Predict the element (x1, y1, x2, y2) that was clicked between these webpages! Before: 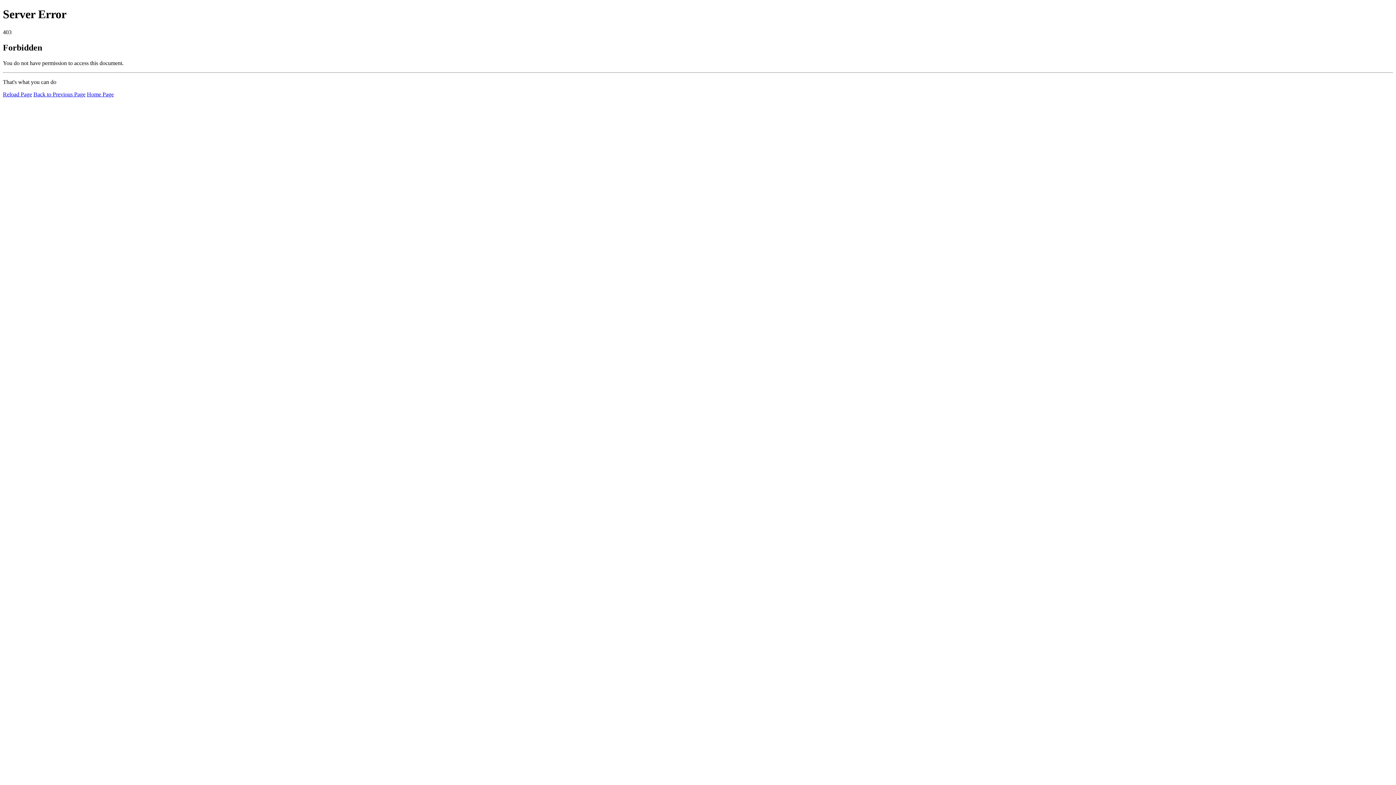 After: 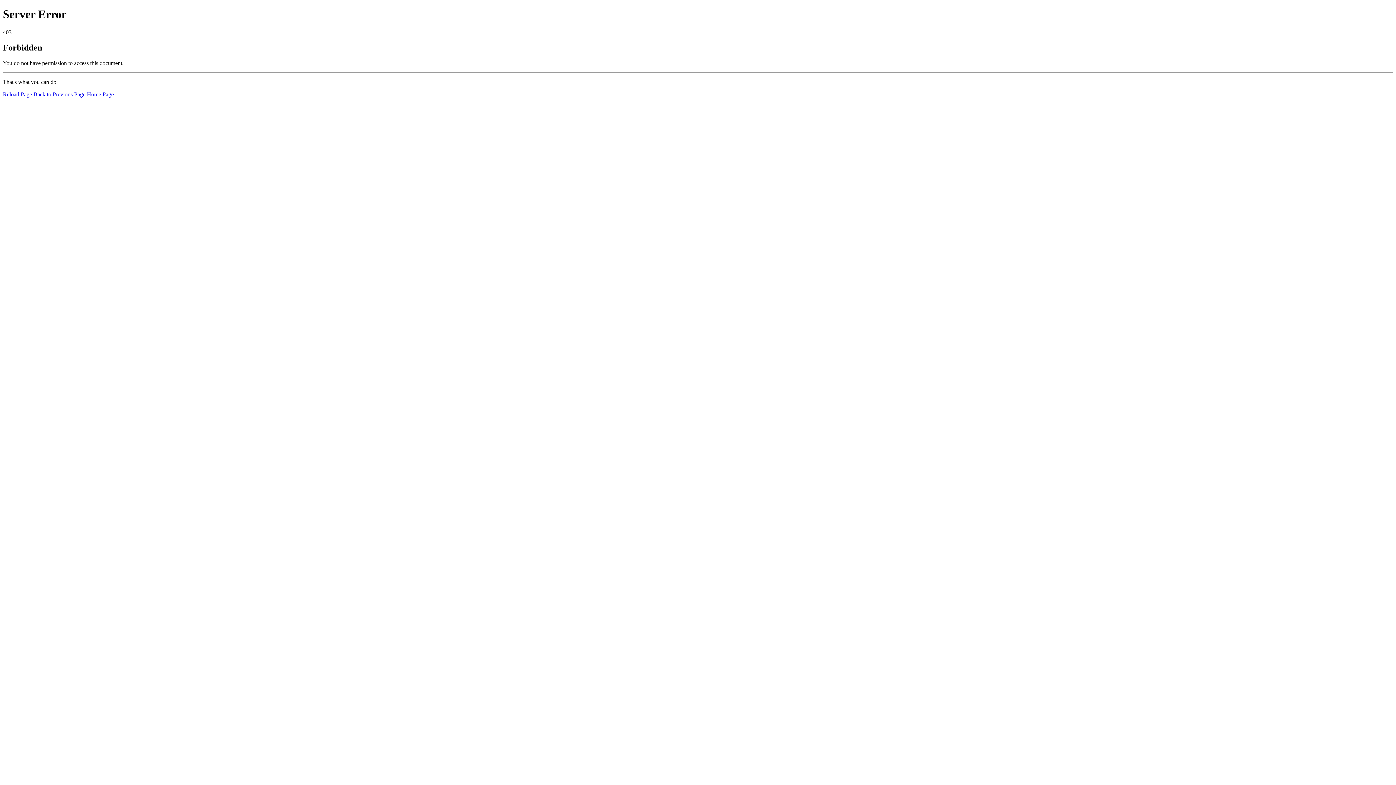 Action: label: Reload Page bbox: (2, 91, 32, 97)